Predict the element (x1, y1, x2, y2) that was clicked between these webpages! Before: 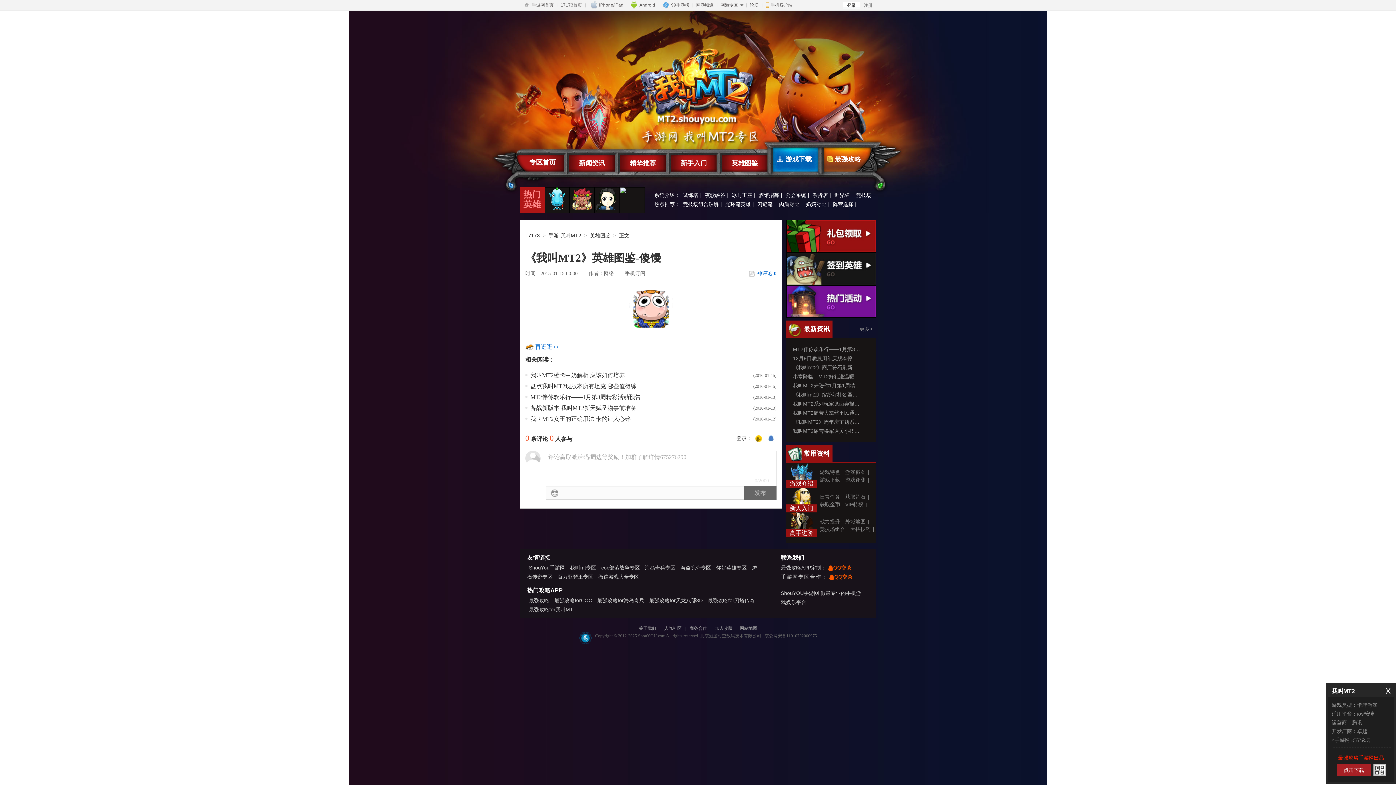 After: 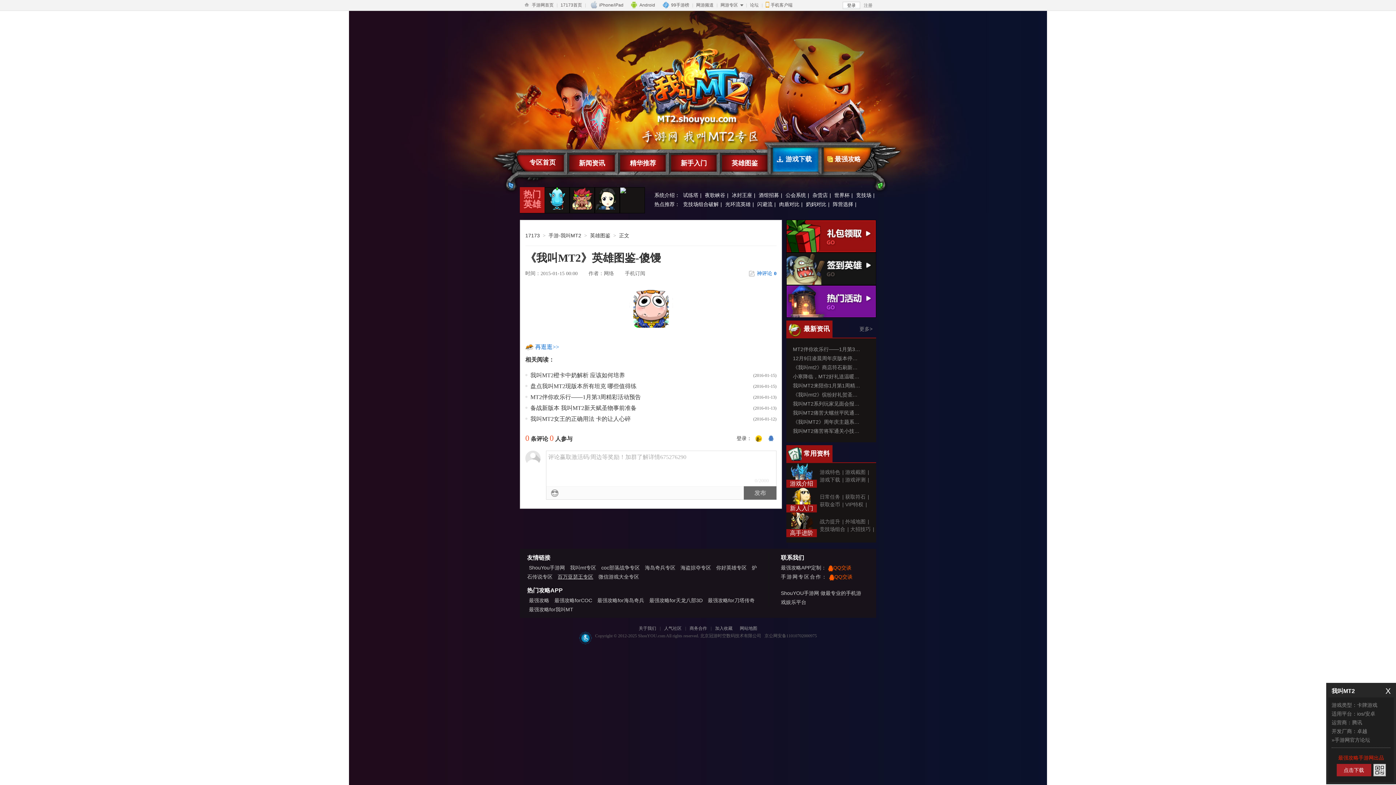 Action: label: 百万亚瑟王专区 bbox: (556, 574, 595, 580)